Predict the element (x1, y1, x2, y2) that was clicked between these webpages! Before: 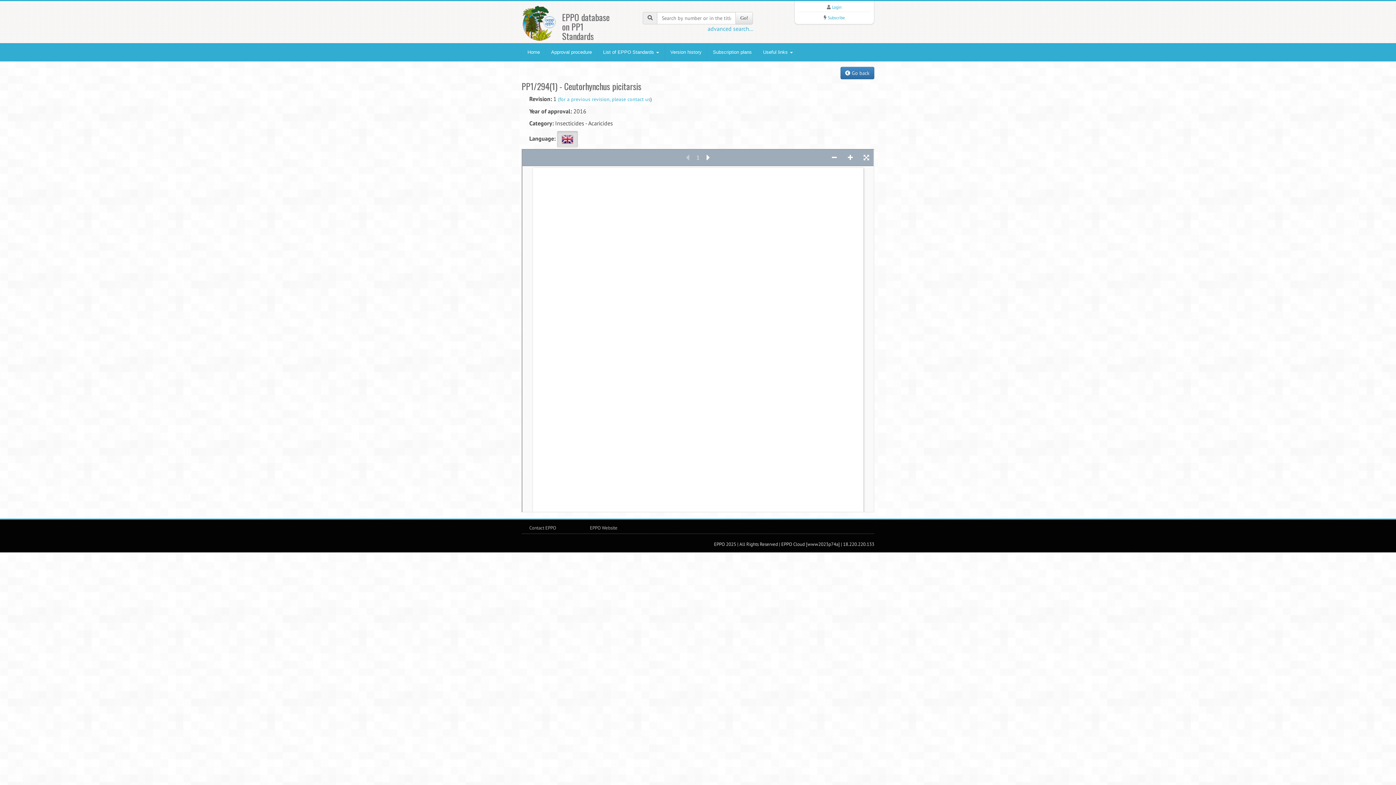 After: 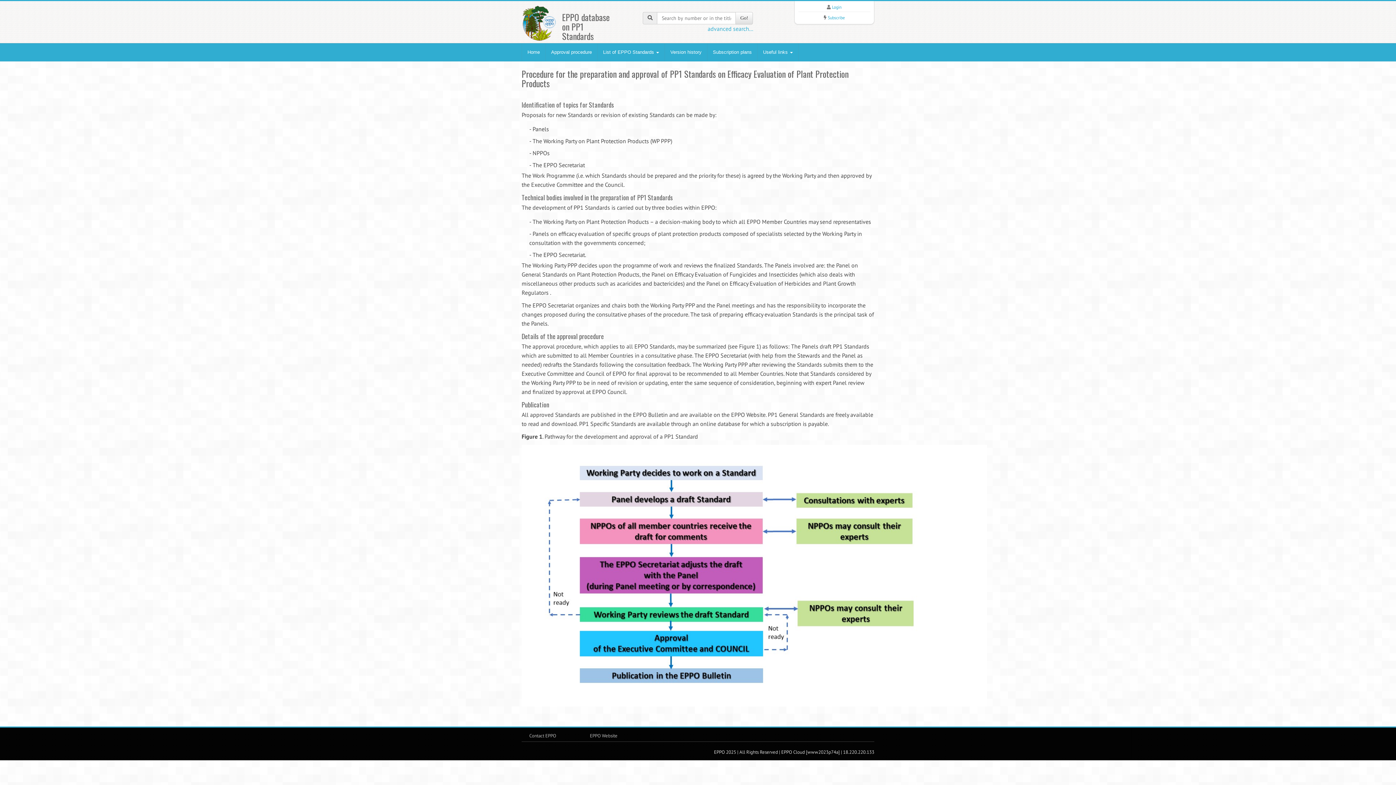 Action: bbox: (545, 43, 597, 61) label: Approval procedure